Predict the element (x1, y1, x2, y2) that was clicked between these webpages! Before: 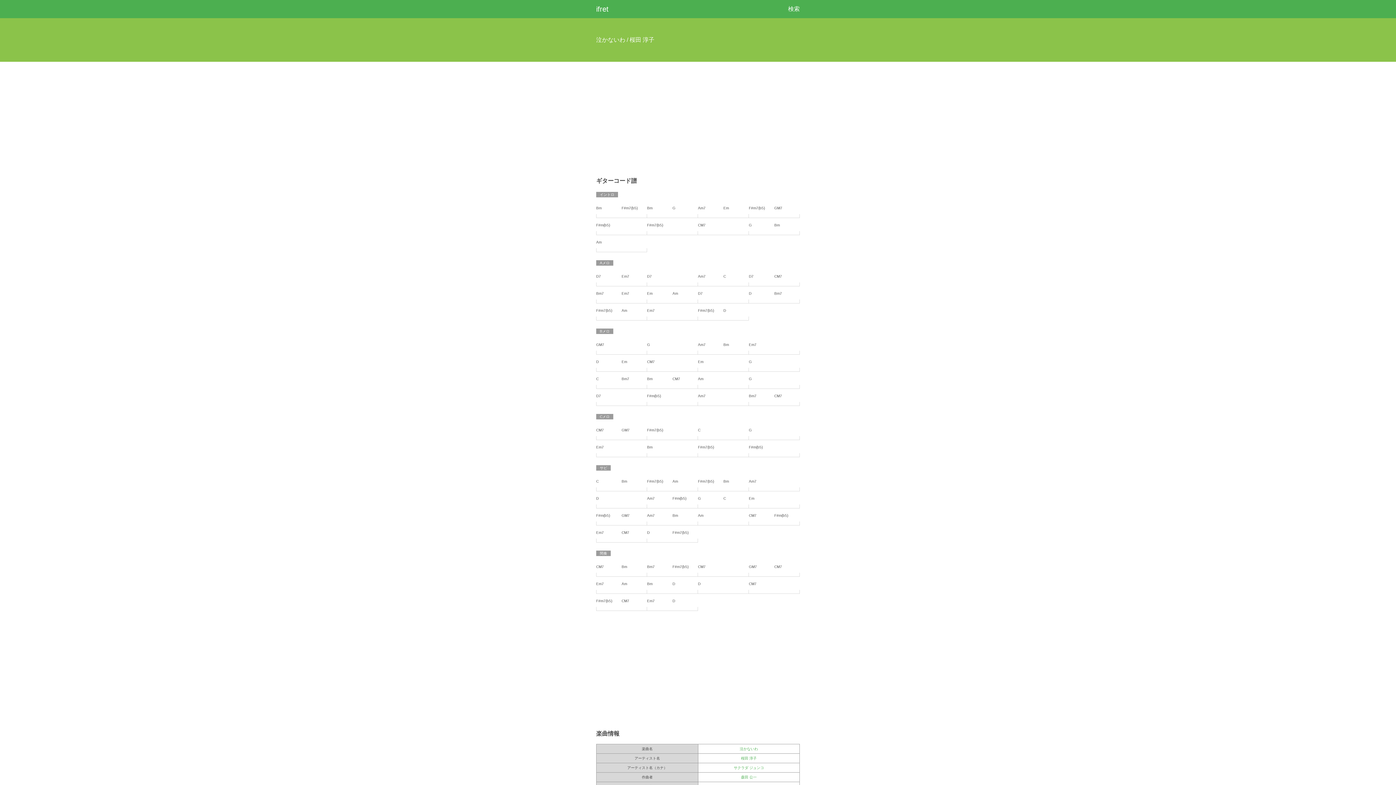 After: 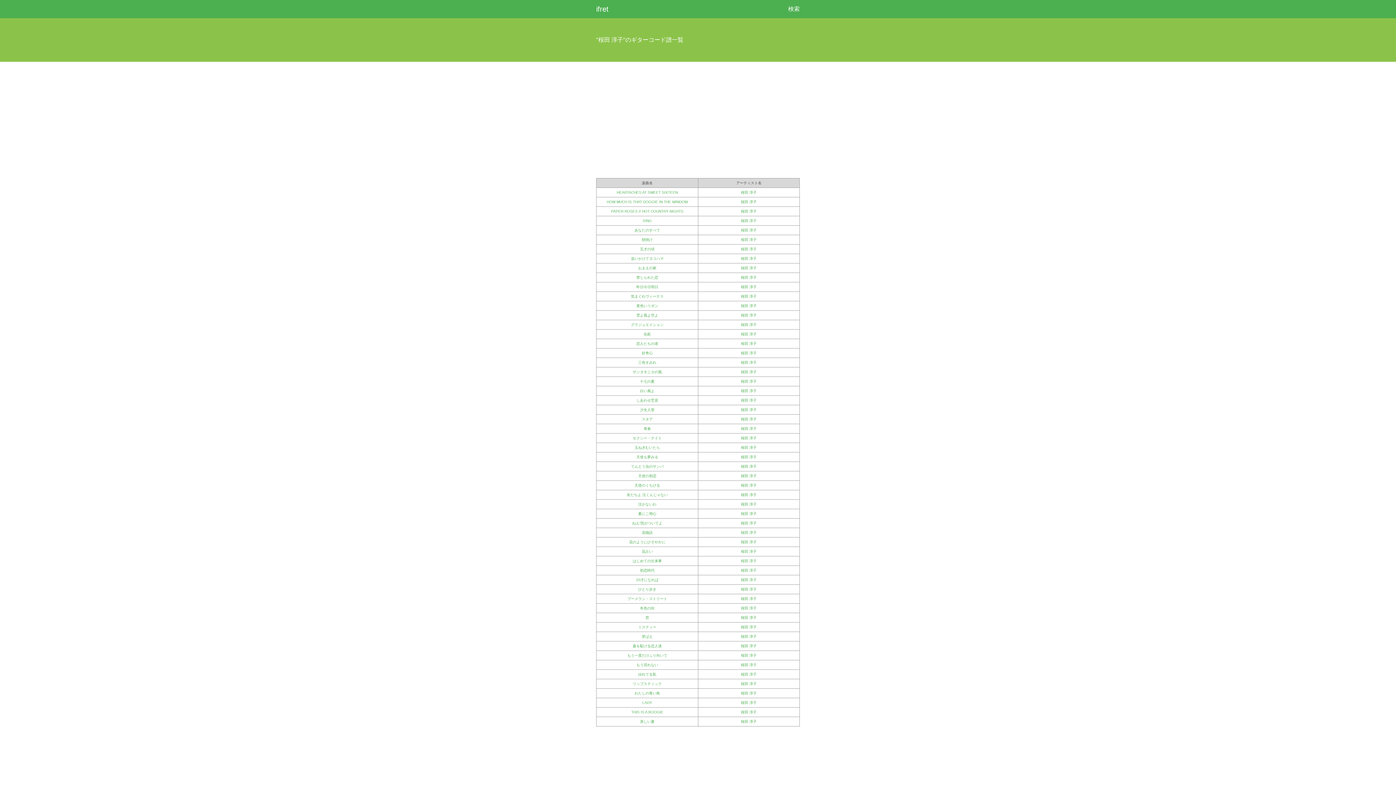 Action: bbox: (698, 763, 799, 772) label: サクラダ ジュンコ